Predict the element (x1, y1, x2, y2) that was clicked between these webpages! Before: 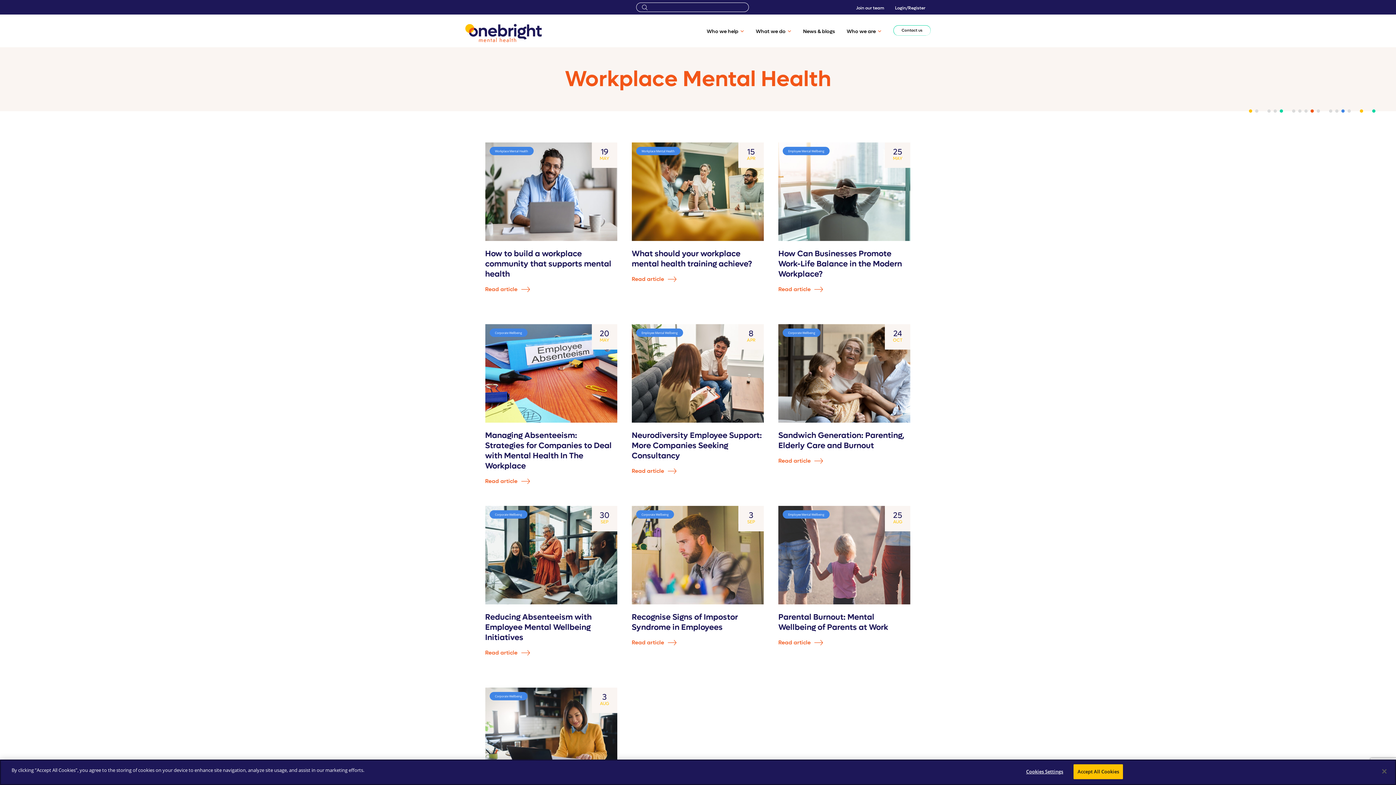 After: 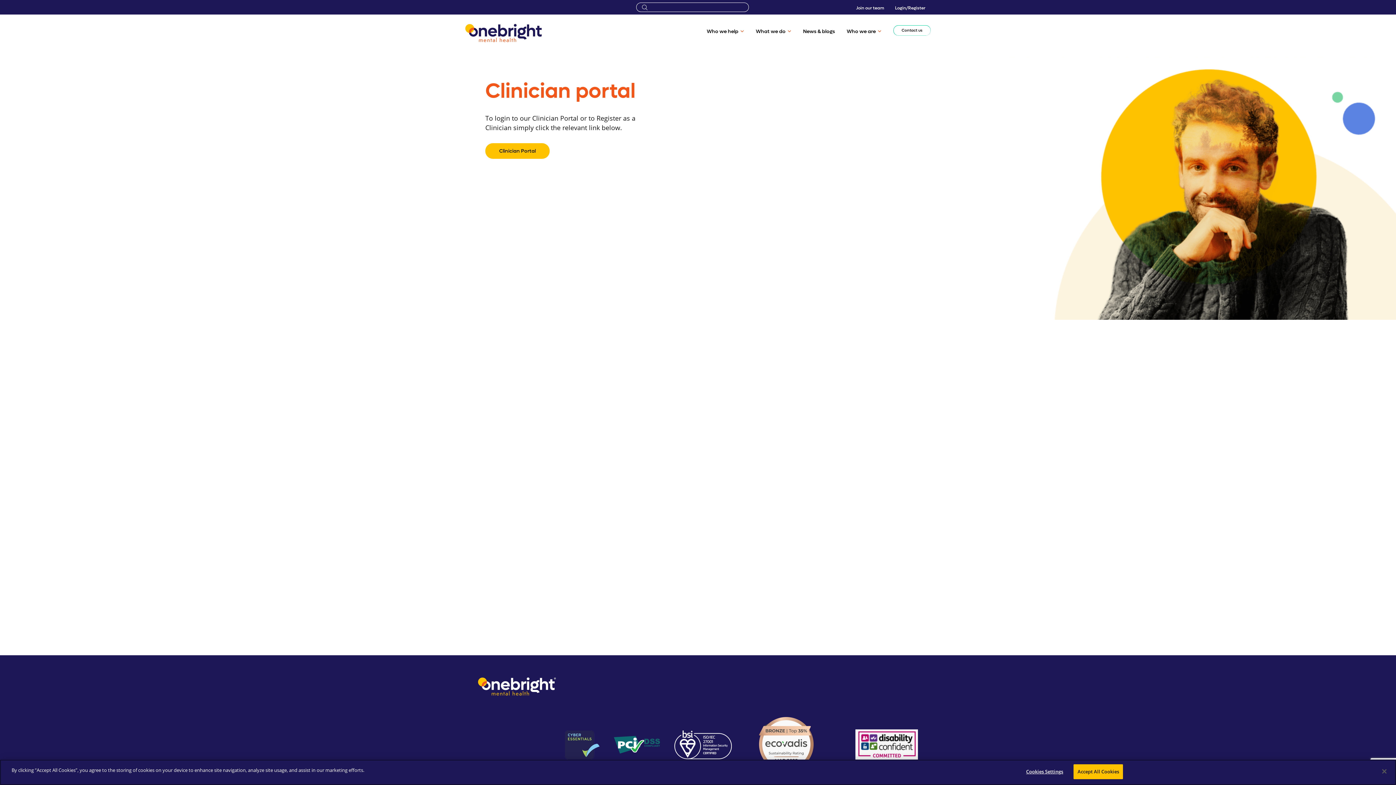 Action: label: Login/Register bbox: (895, 4, 925, 10)